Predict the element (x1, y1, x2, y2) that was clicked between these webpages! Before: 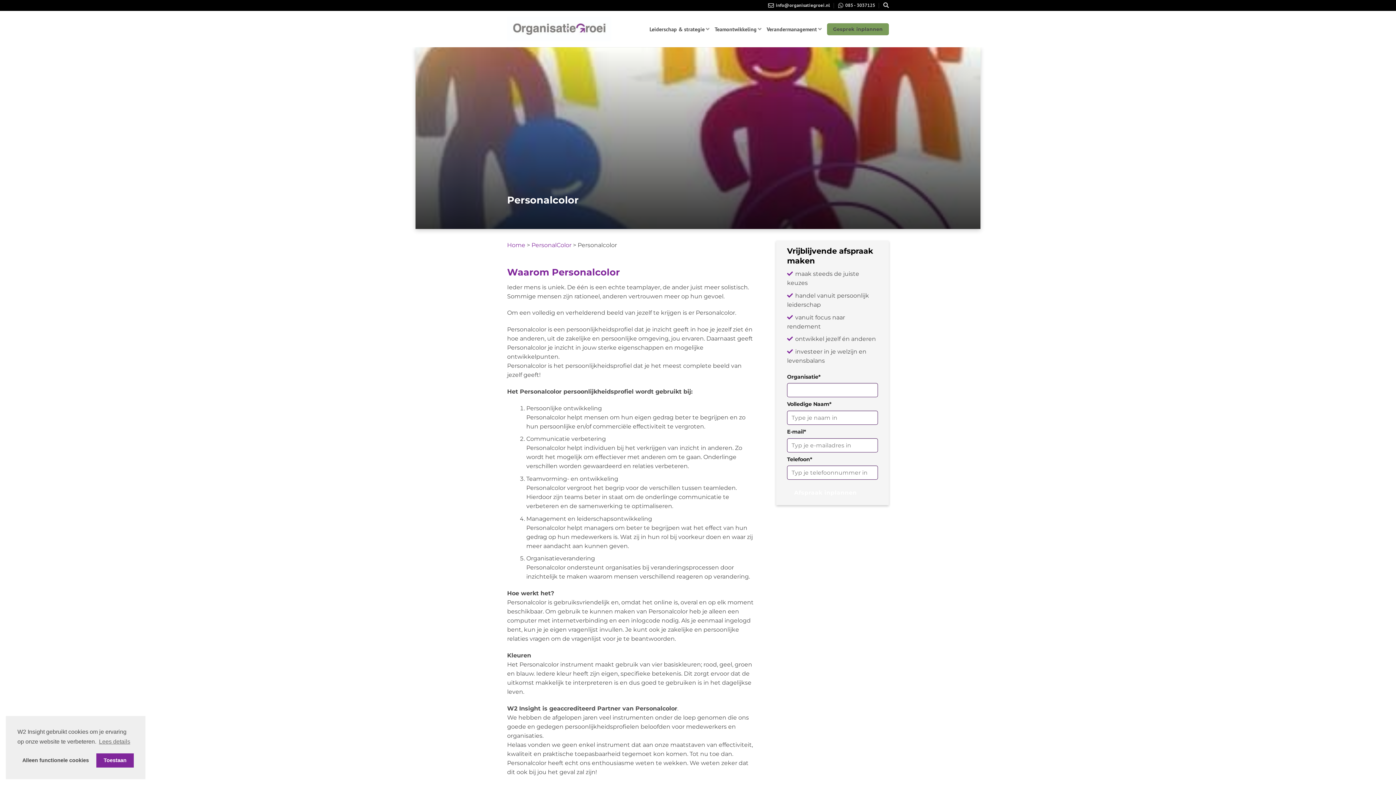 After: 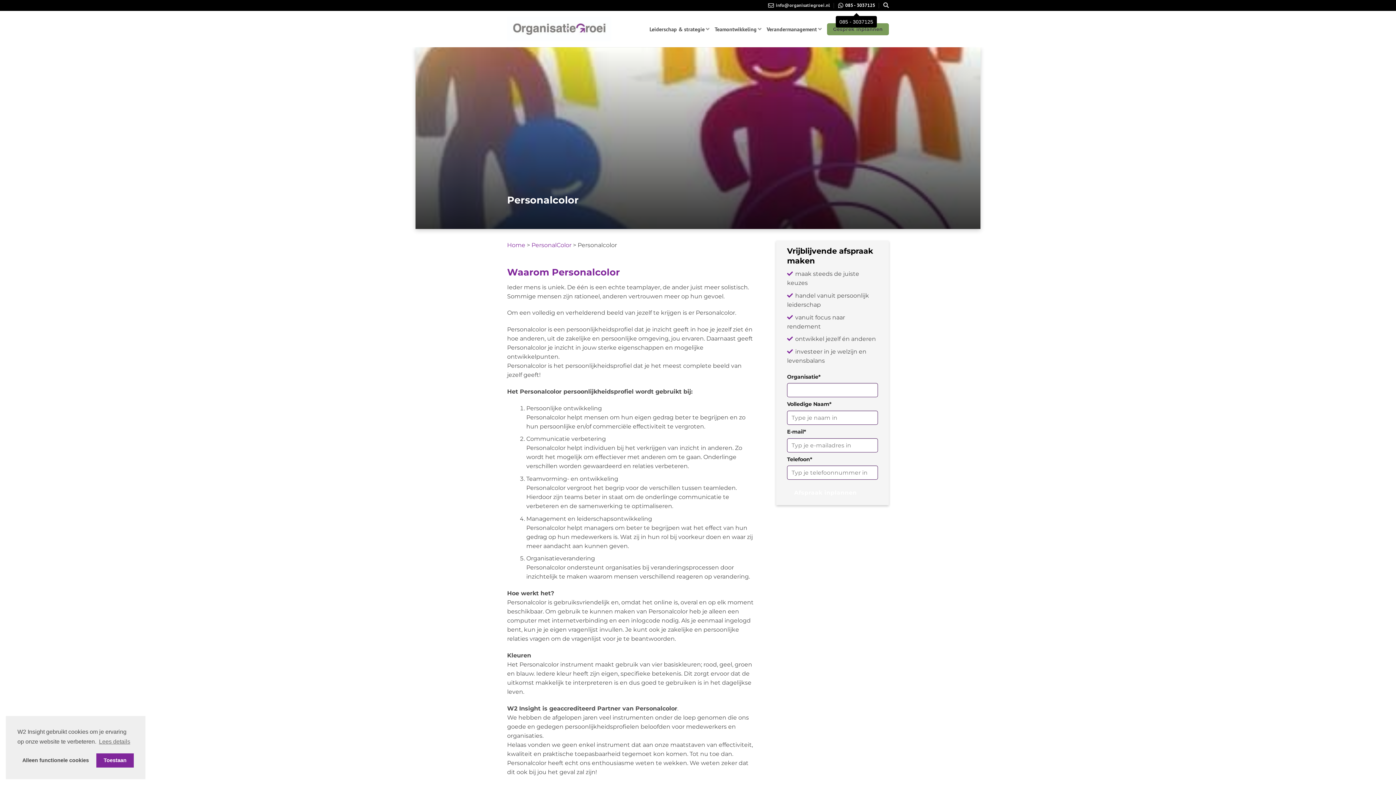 Action: label: 085 - 3037125 bbox: (838, 0, 875, 10)